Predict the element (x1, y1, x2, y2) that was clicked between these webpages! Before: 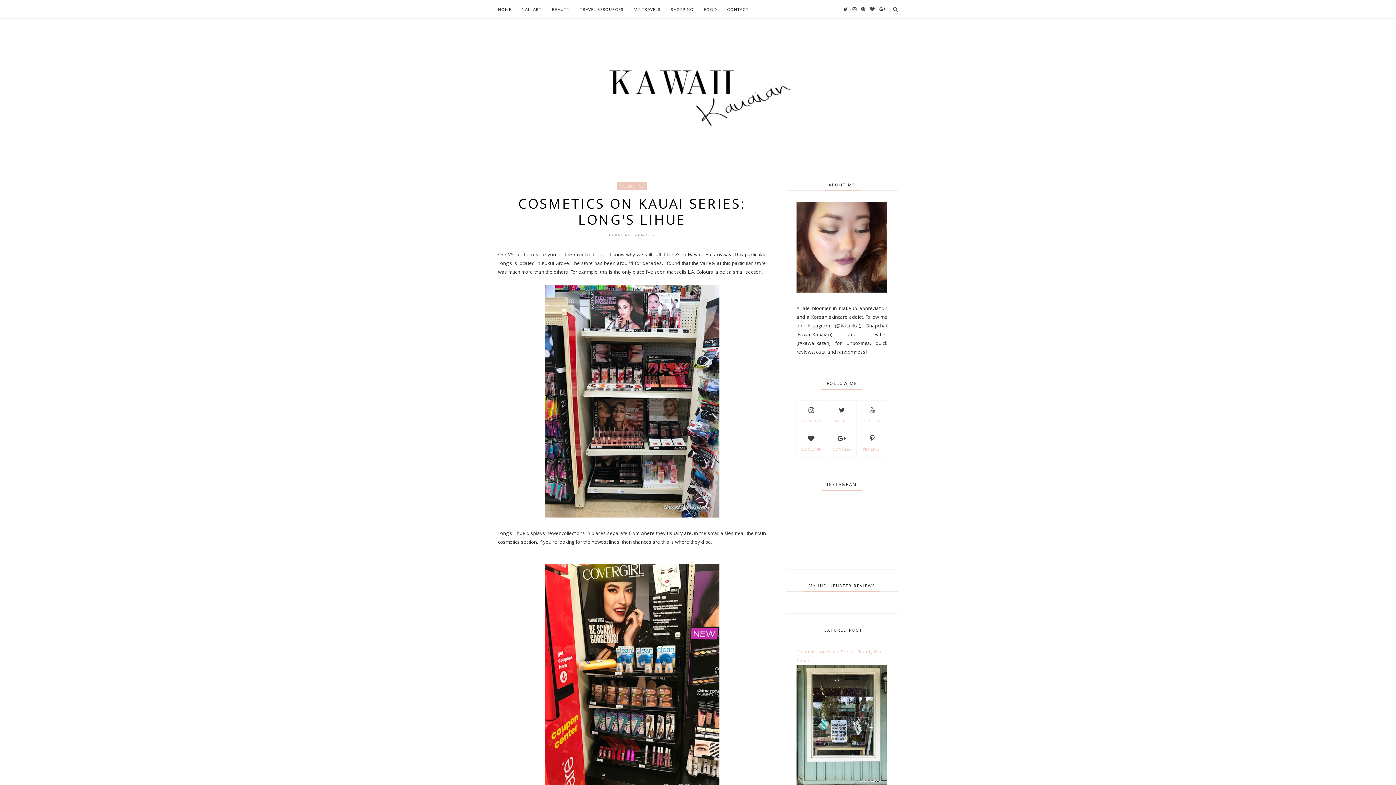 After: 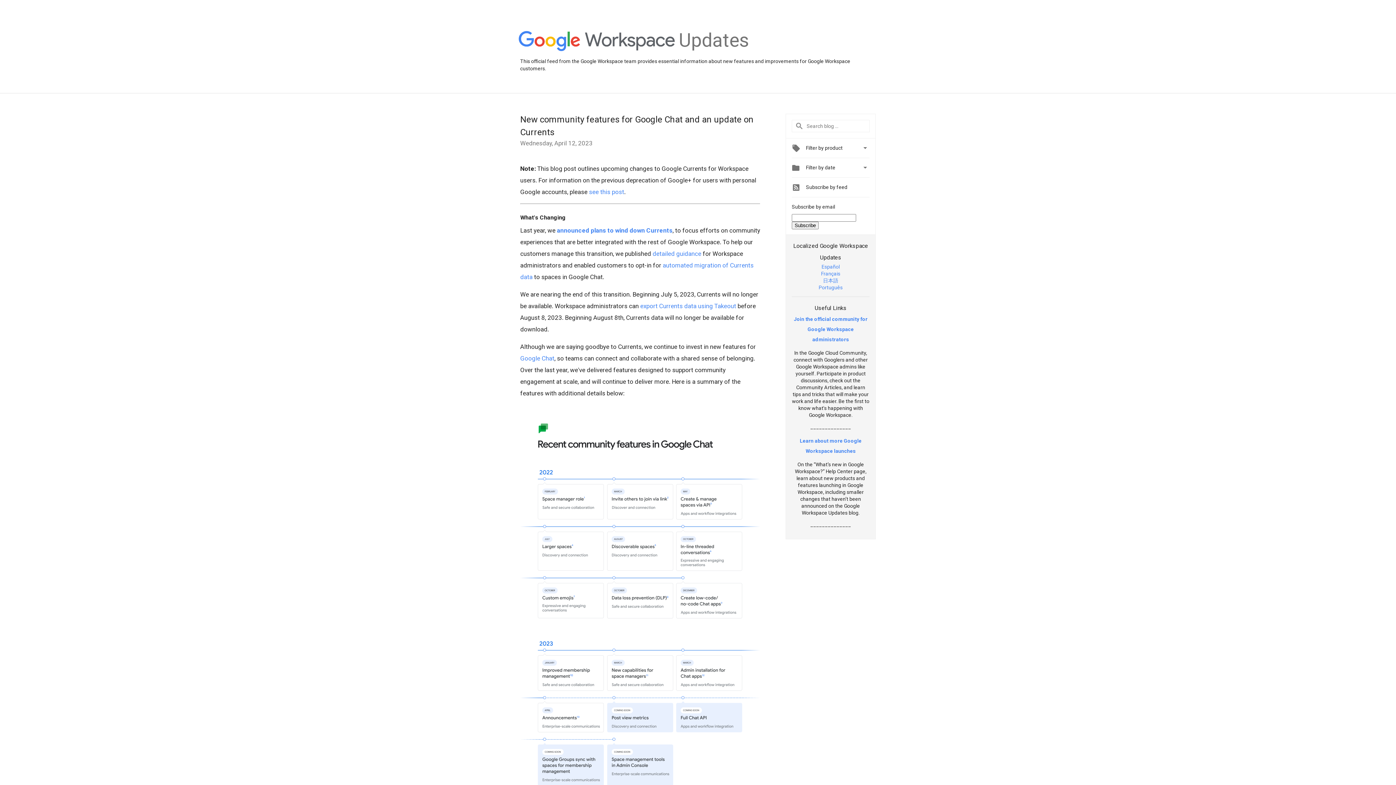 Action: label: GOOGLE+ bbox: (827, 433, 856, 452)